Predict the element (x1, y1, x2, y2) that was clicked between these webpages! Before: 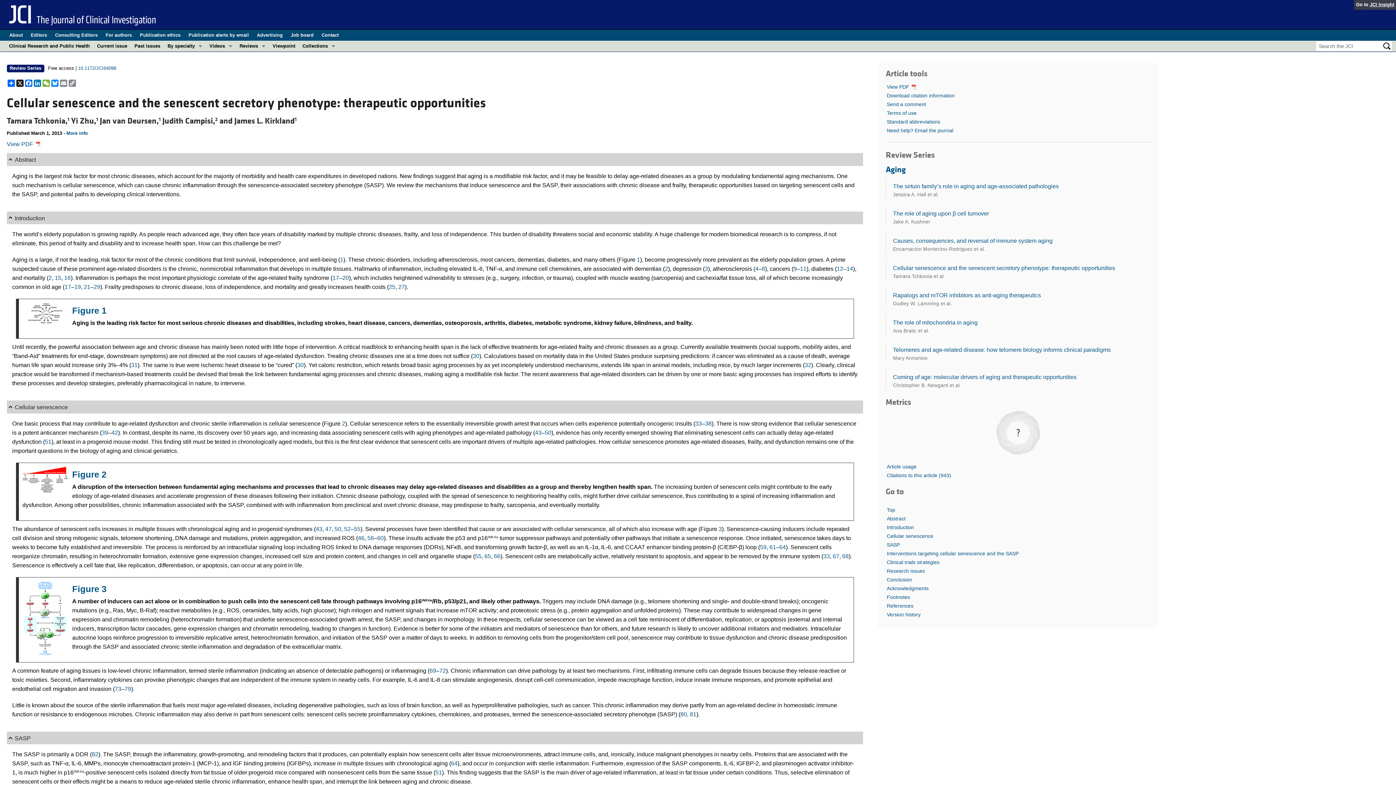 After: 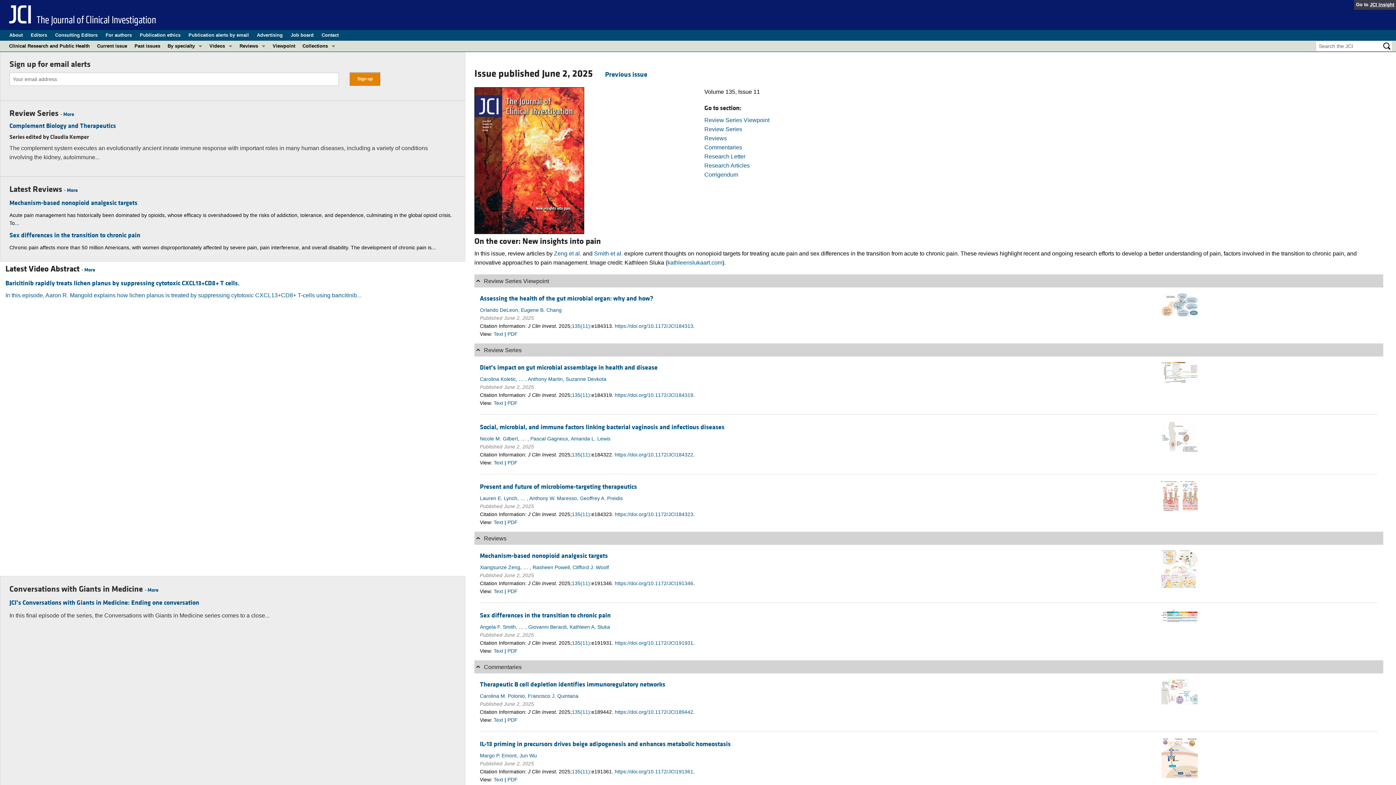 Action: bbox: (6, 11, 157, 17)